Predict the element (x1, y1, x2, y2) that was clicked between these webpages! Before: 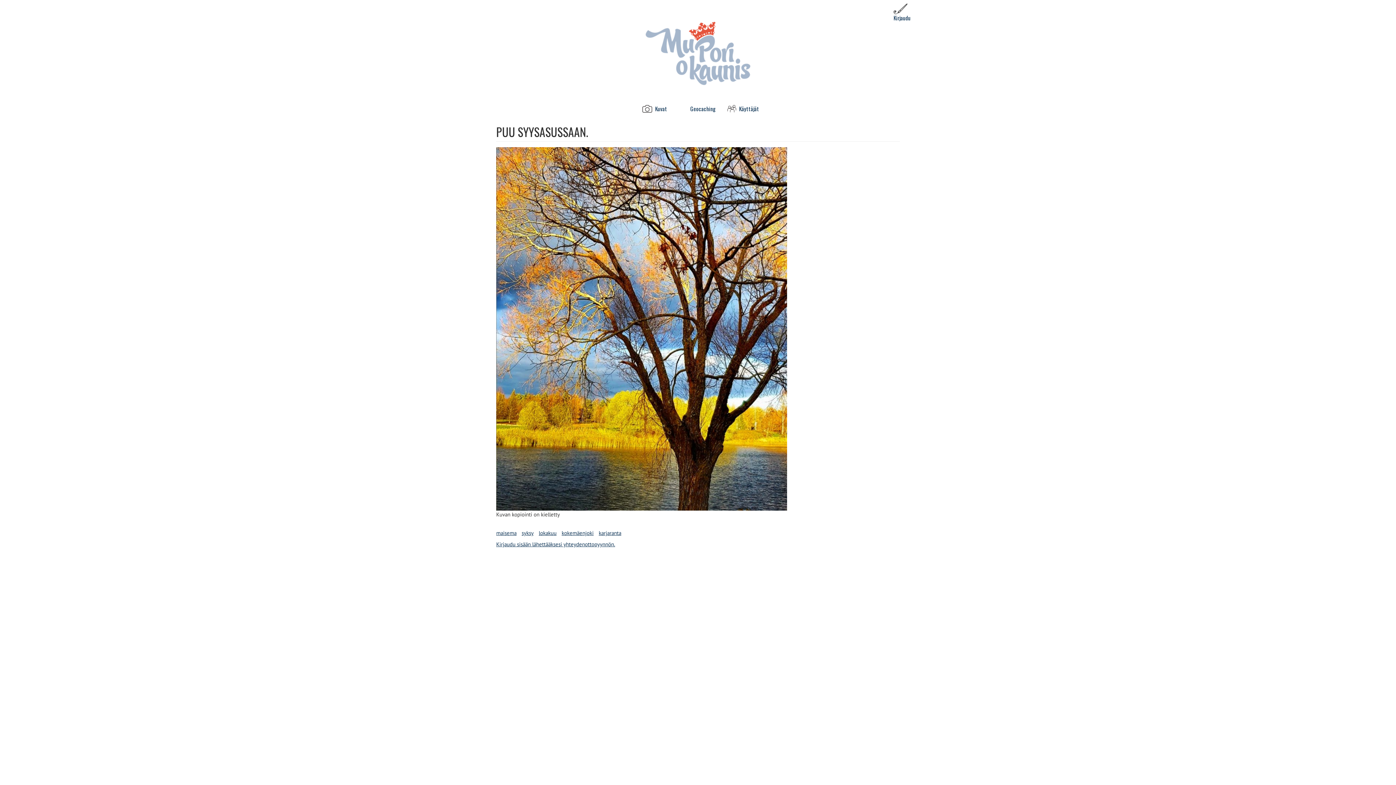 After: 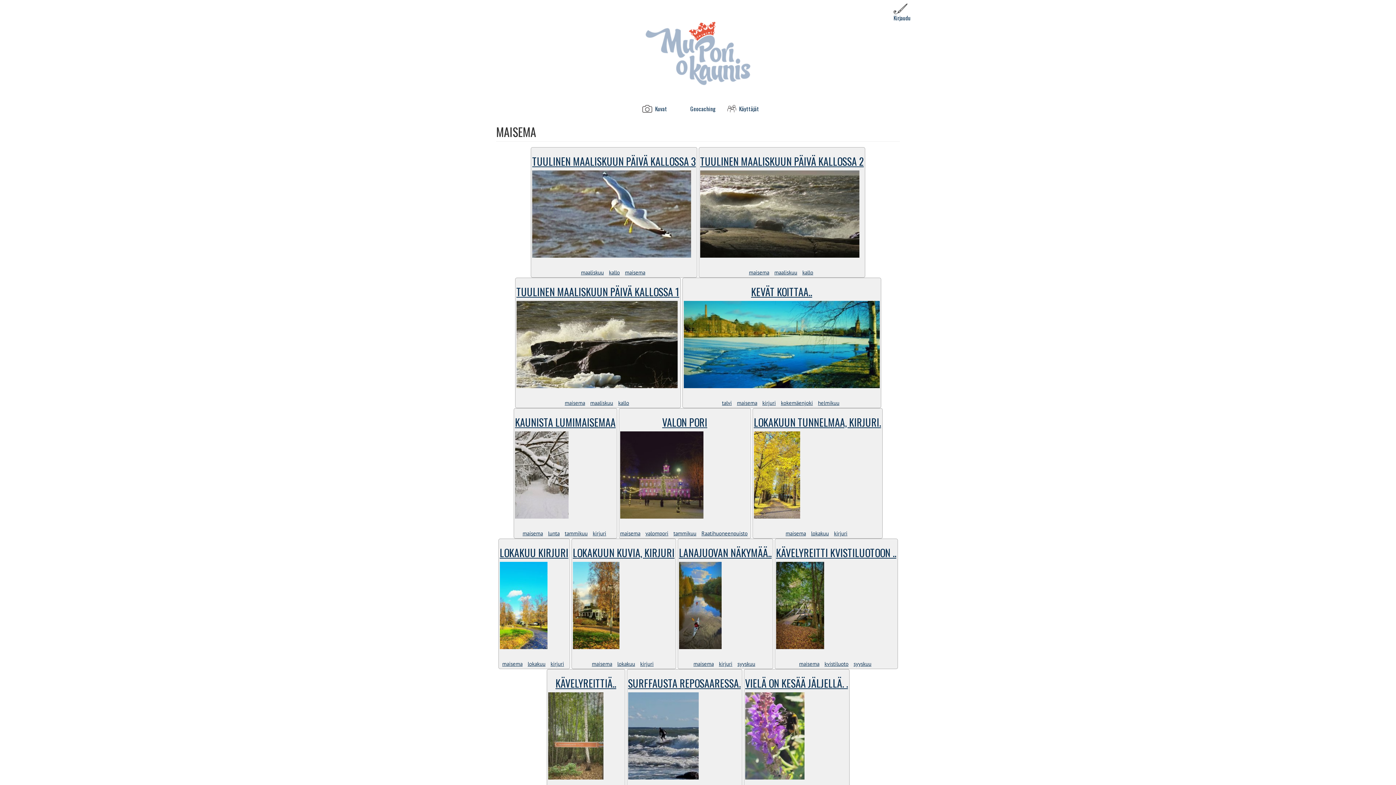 Action: label: maisema bbox: (496, 529, 516, 536)